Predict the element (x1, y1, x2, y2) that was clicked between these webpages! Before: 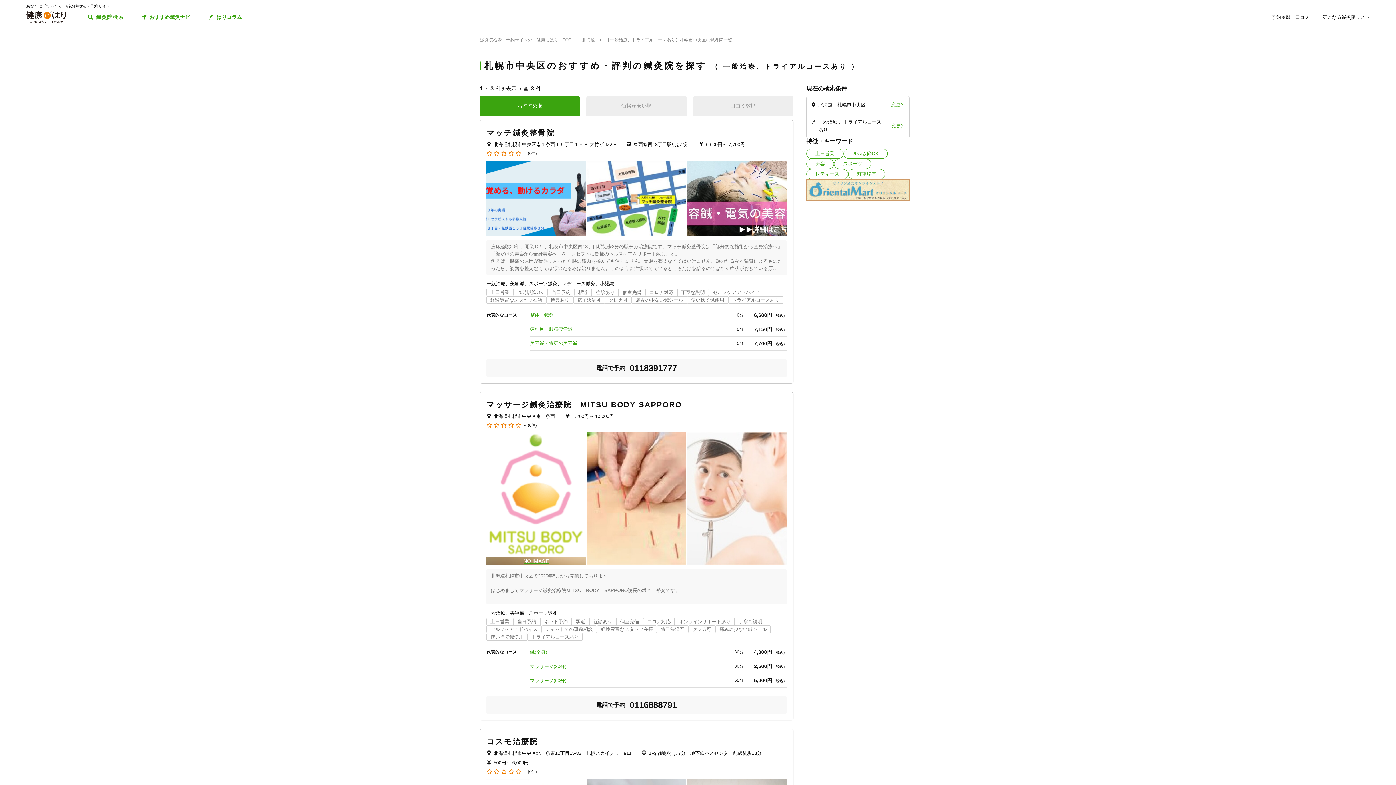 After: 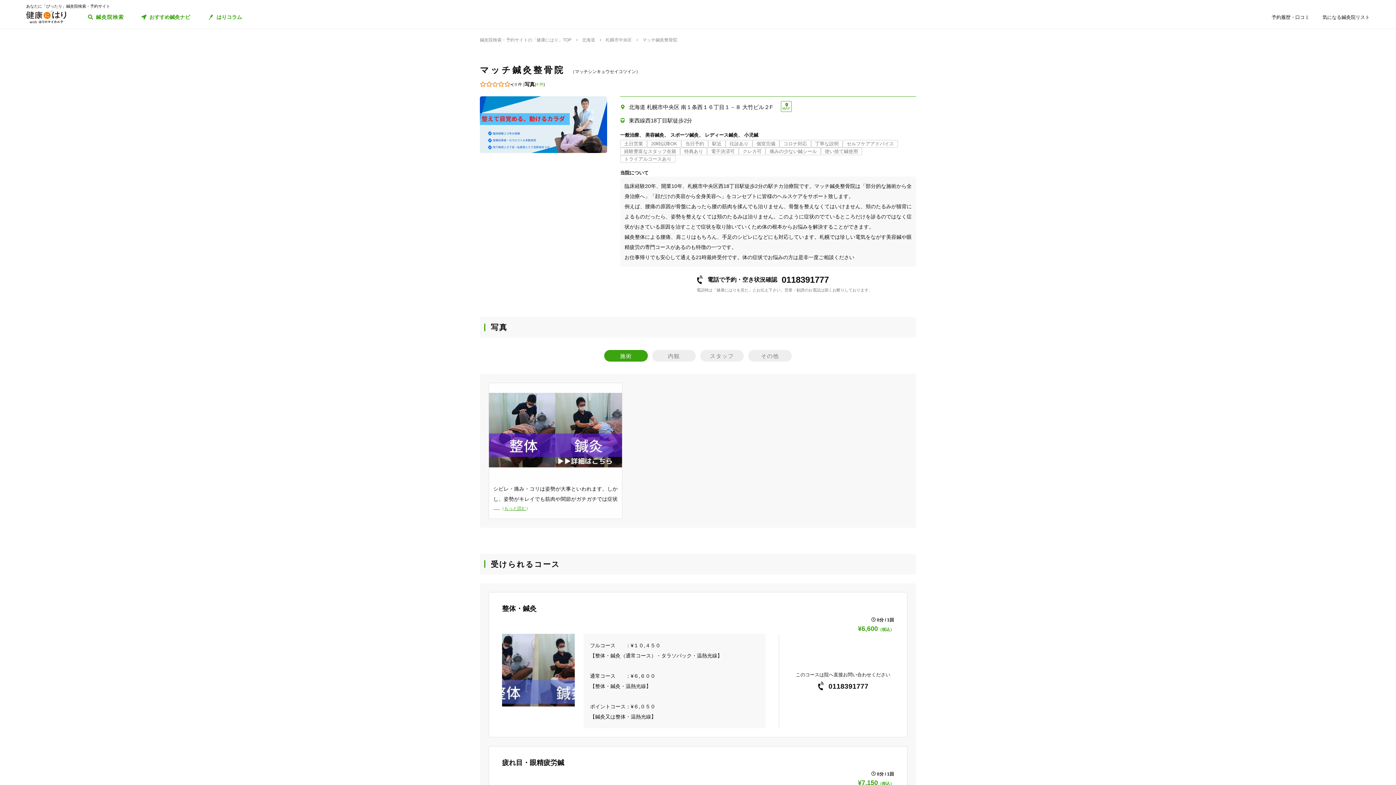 Action: bbox: (486, 126, 554, 138) label: マッチ鍼灸整骨院